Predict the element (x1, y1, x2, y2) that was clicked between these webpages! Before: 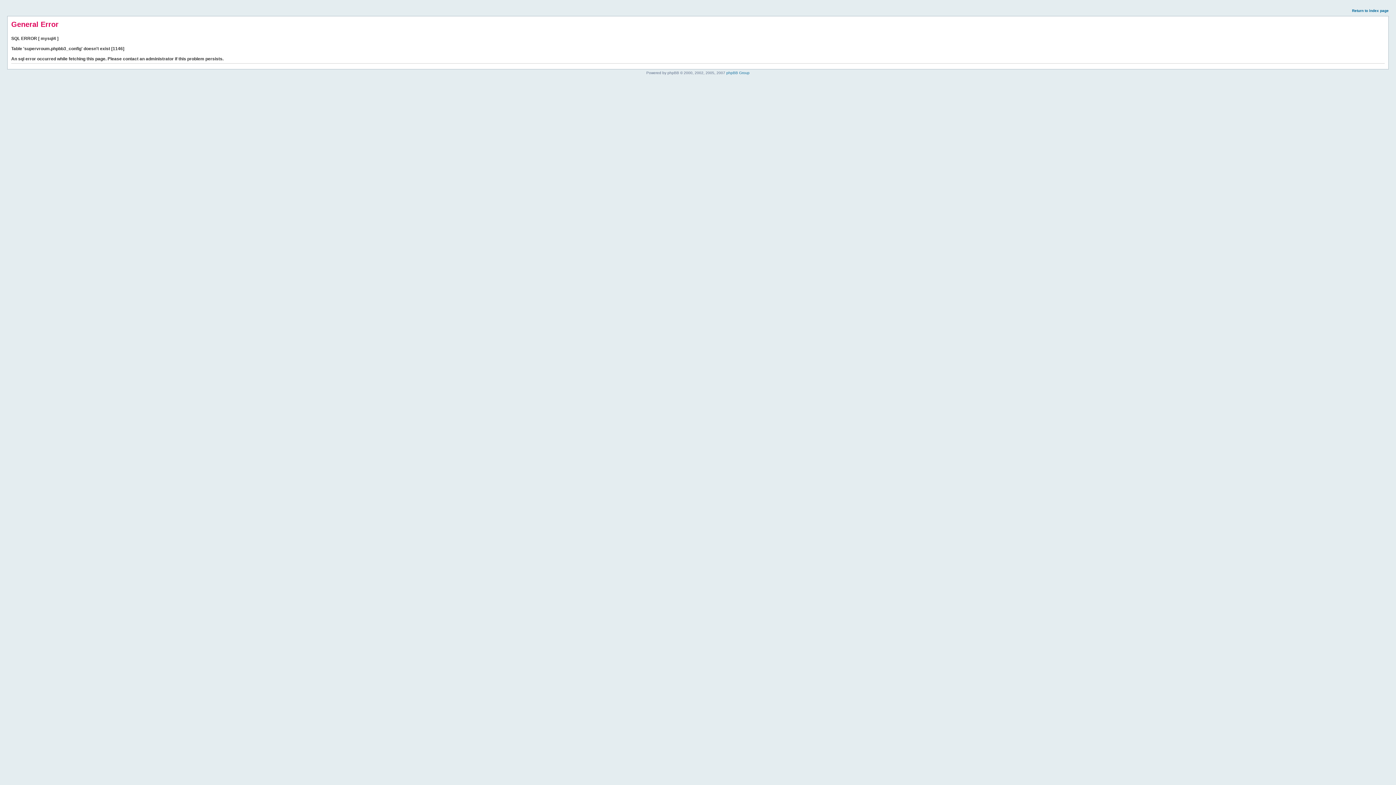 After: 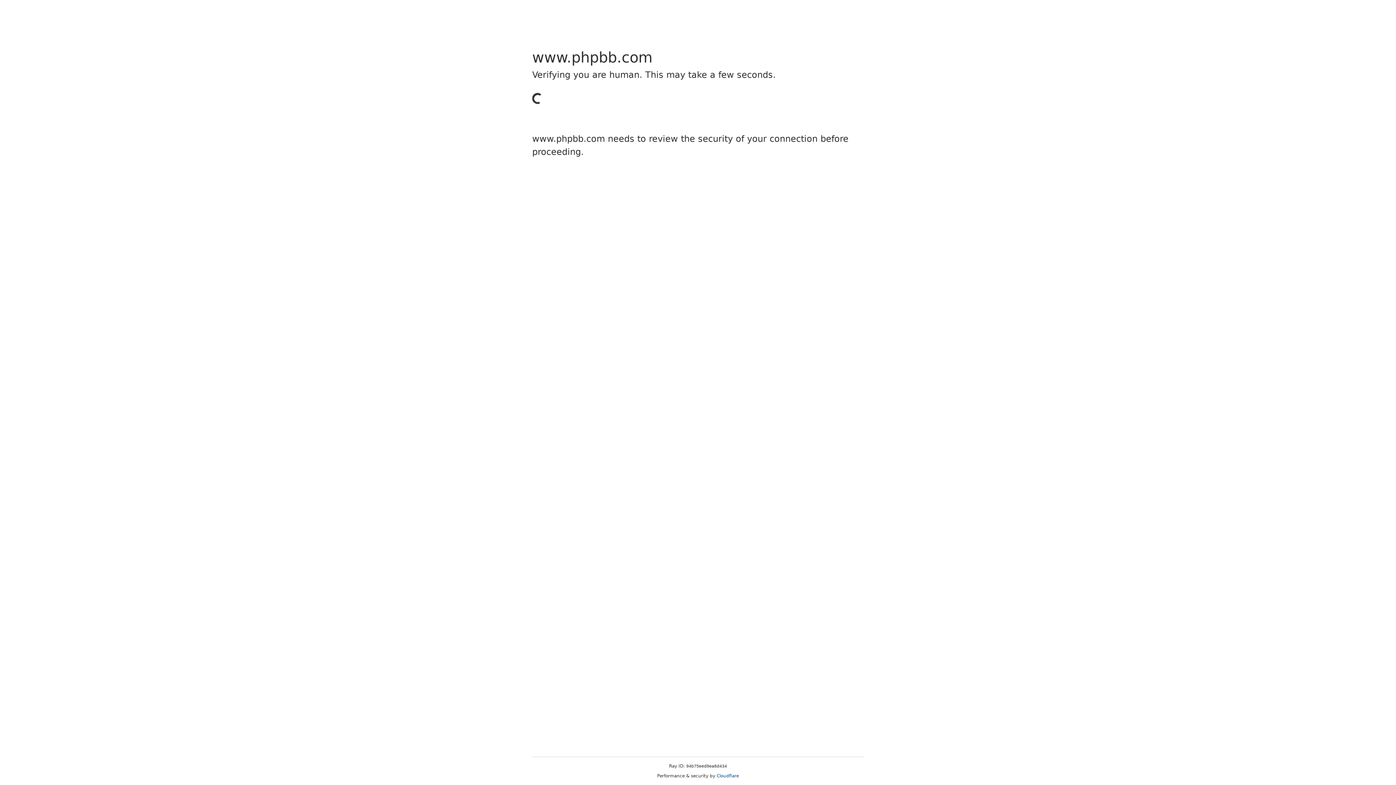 Action: bbox: (726, 70, 749, 74) label: phpBB Group